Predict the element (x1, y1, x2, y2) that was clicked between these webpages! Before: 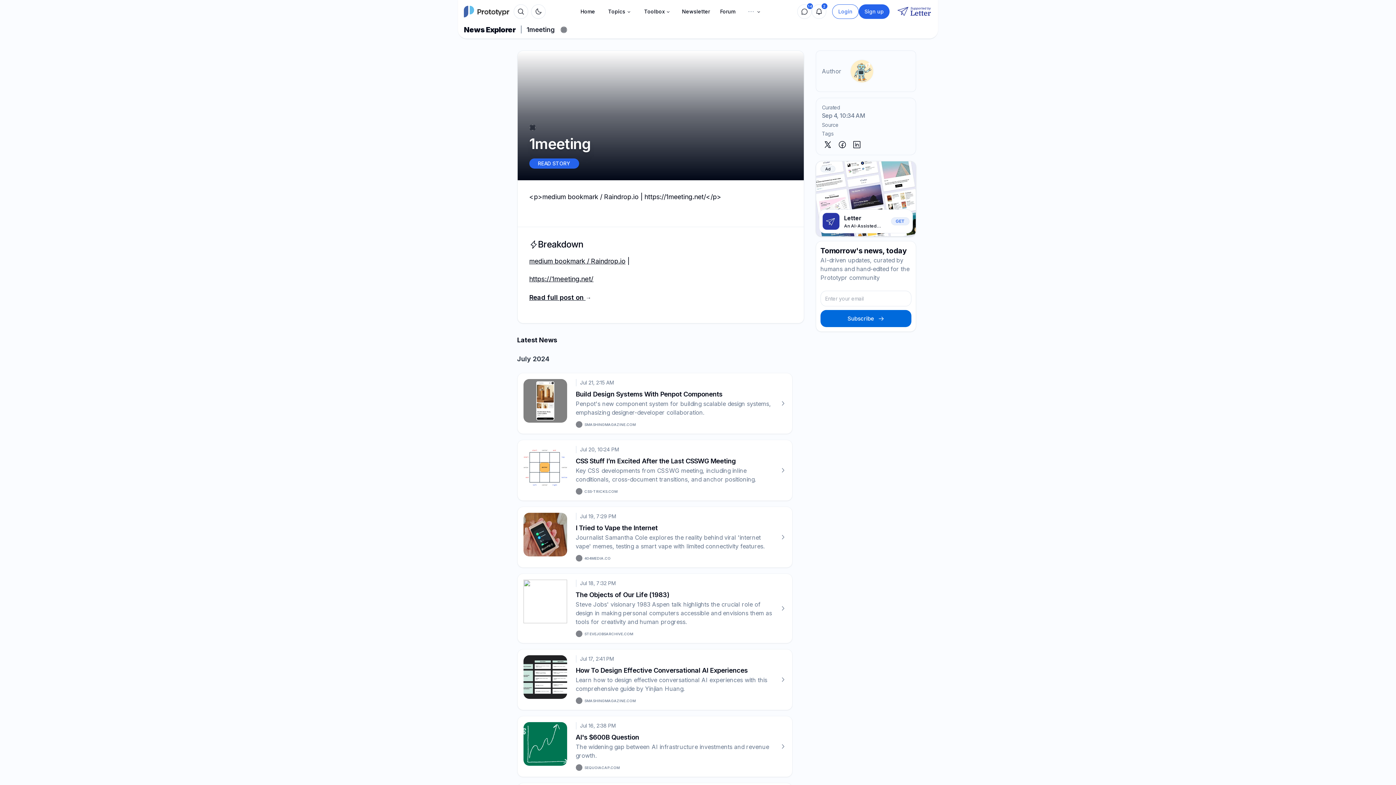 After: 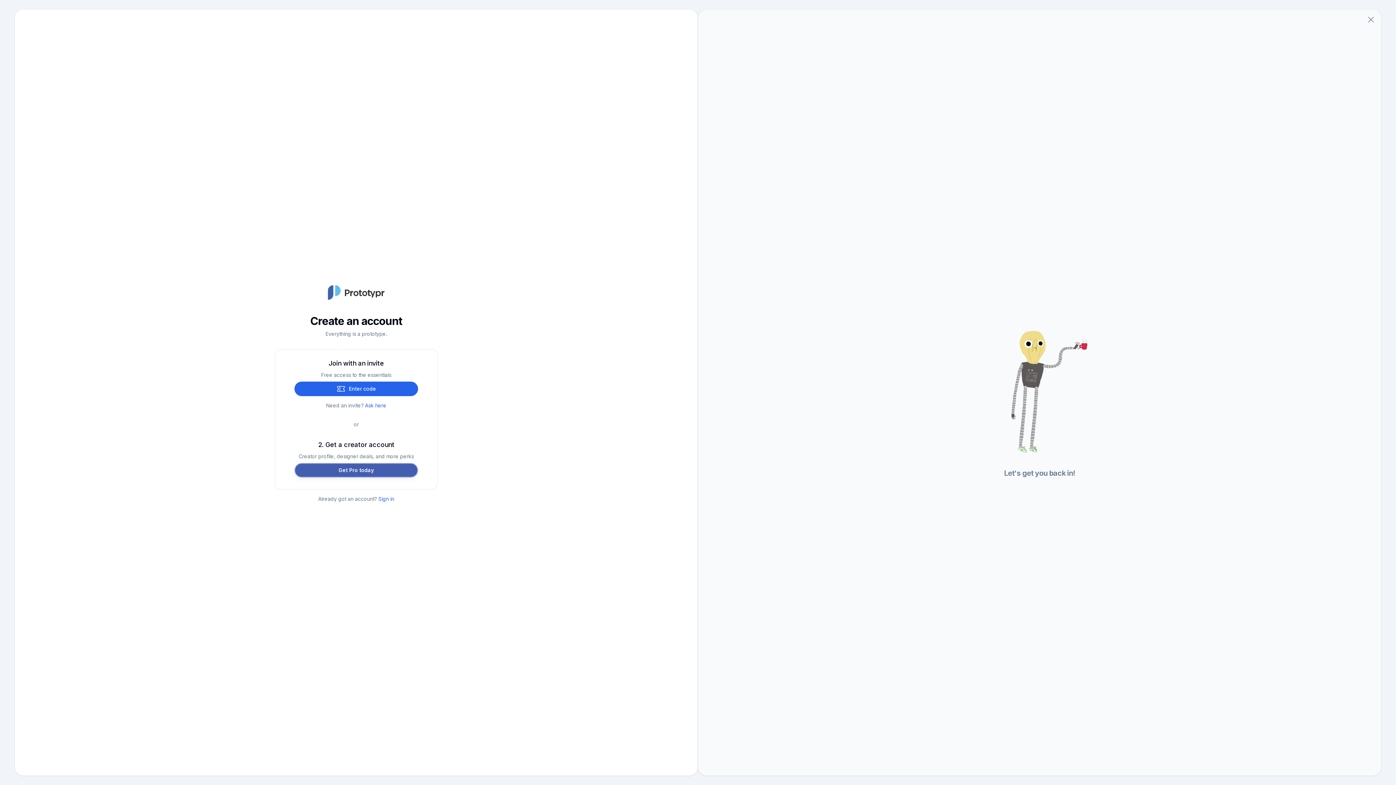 Action: bbox: (858, 4, 889, 18) label: Sign up